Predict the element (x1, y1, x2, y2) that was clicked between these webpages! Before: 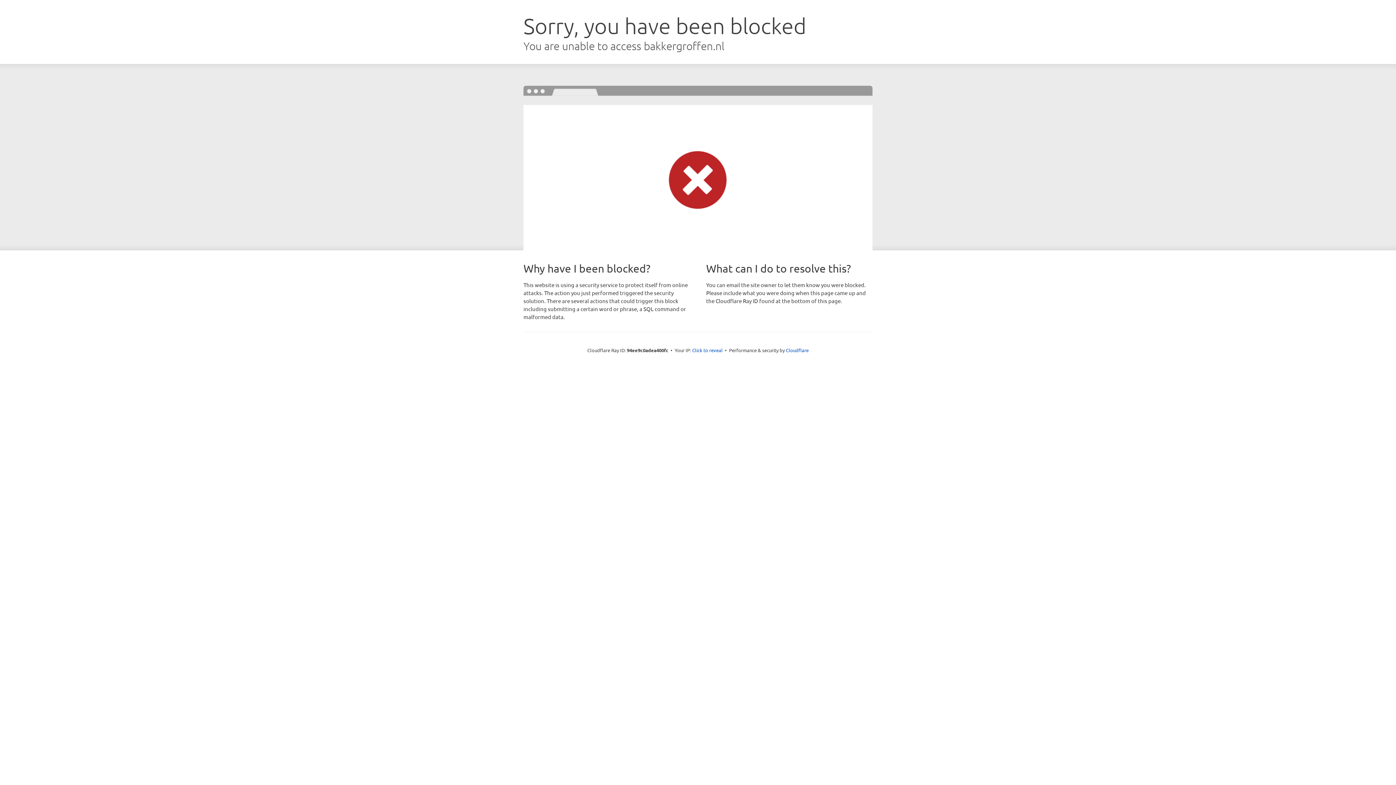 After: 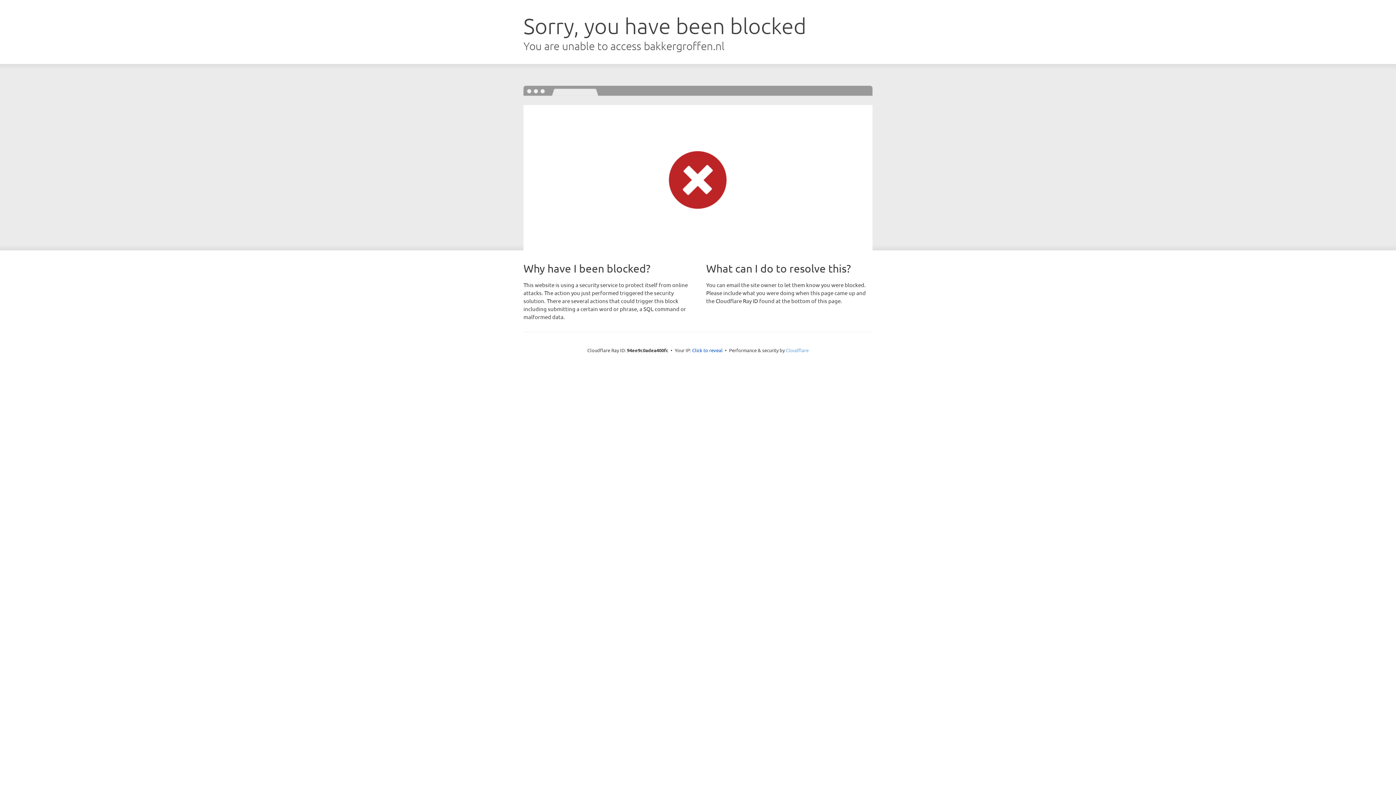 Action: bbox: (786, 347, 808, 353) label: Cloudflare